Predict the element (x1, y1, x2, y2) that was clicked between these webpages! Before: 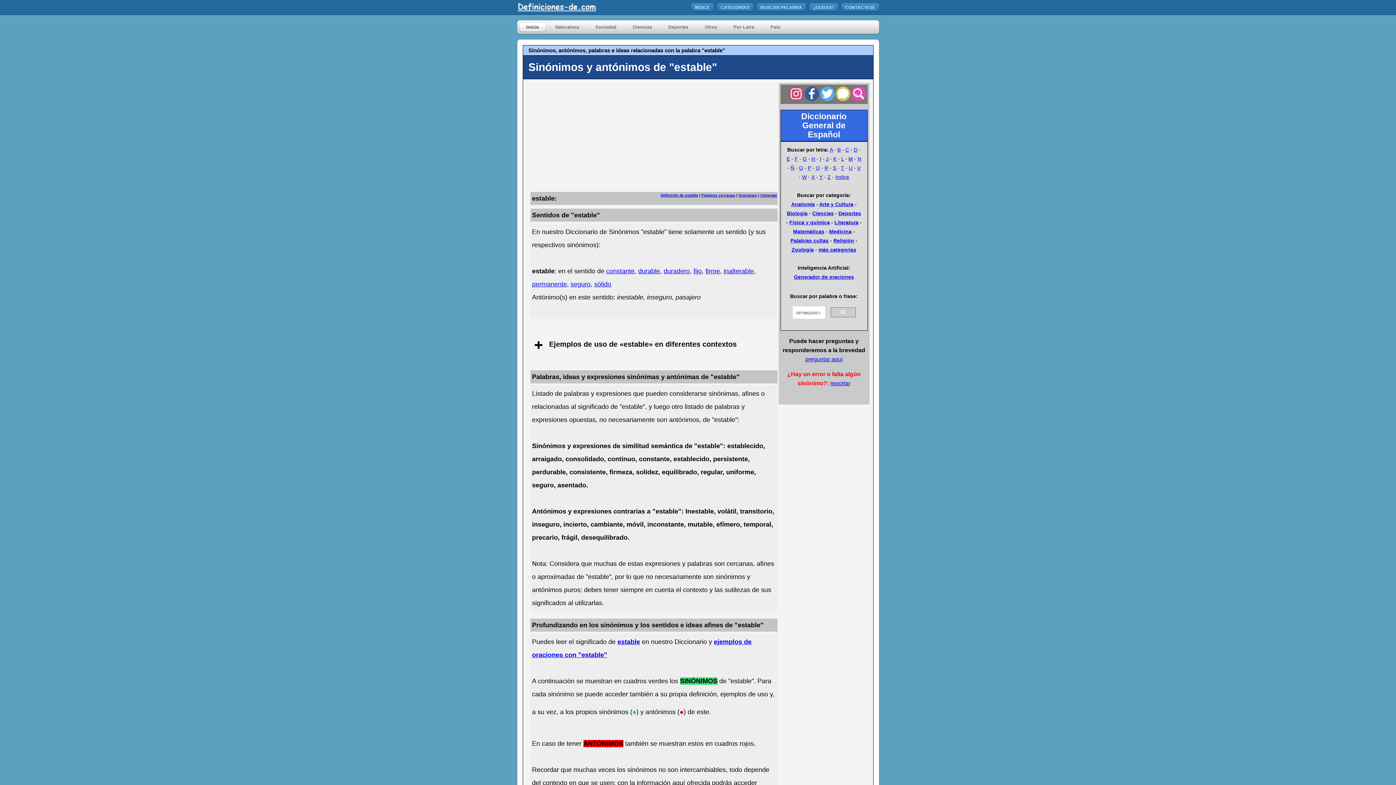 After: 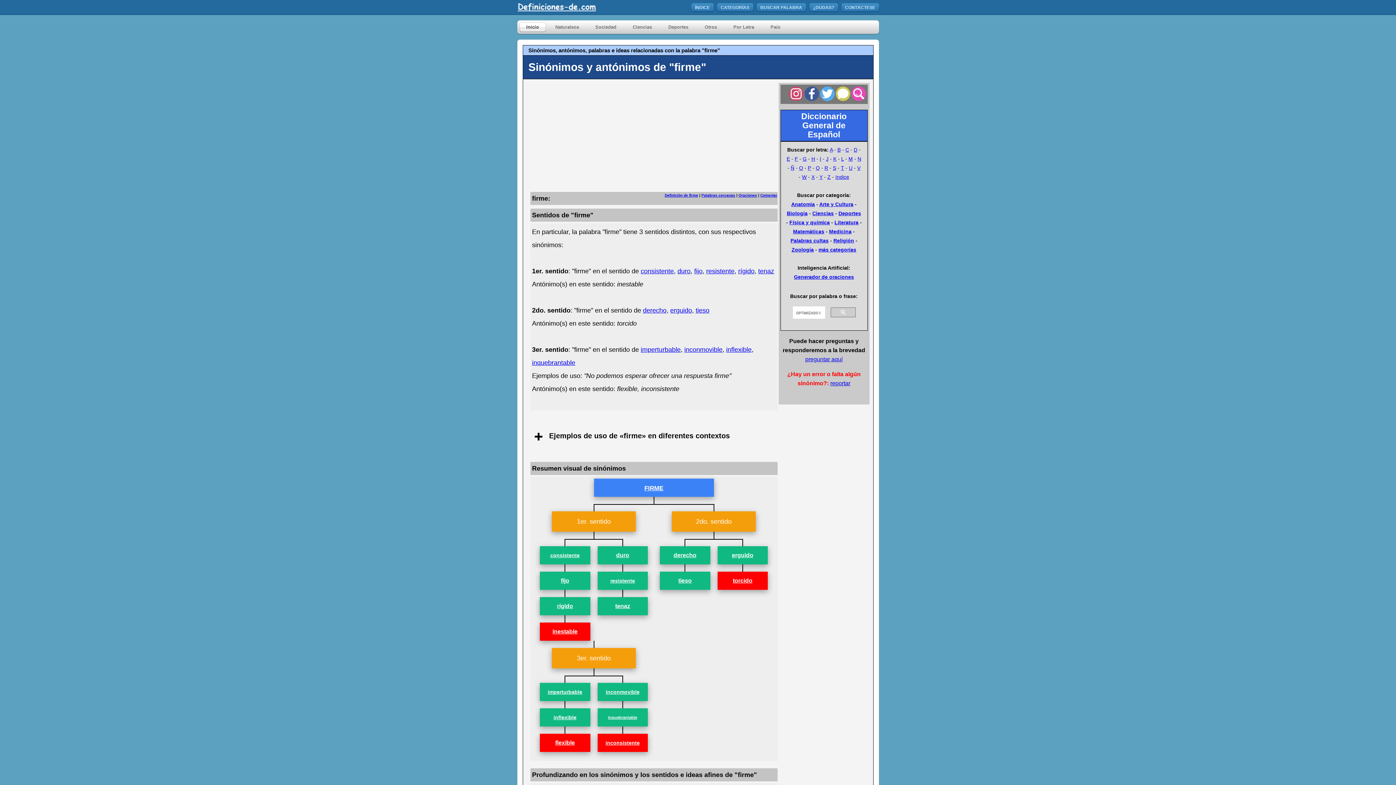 Action: label: firme bbox: (705, 267, 720, 274)